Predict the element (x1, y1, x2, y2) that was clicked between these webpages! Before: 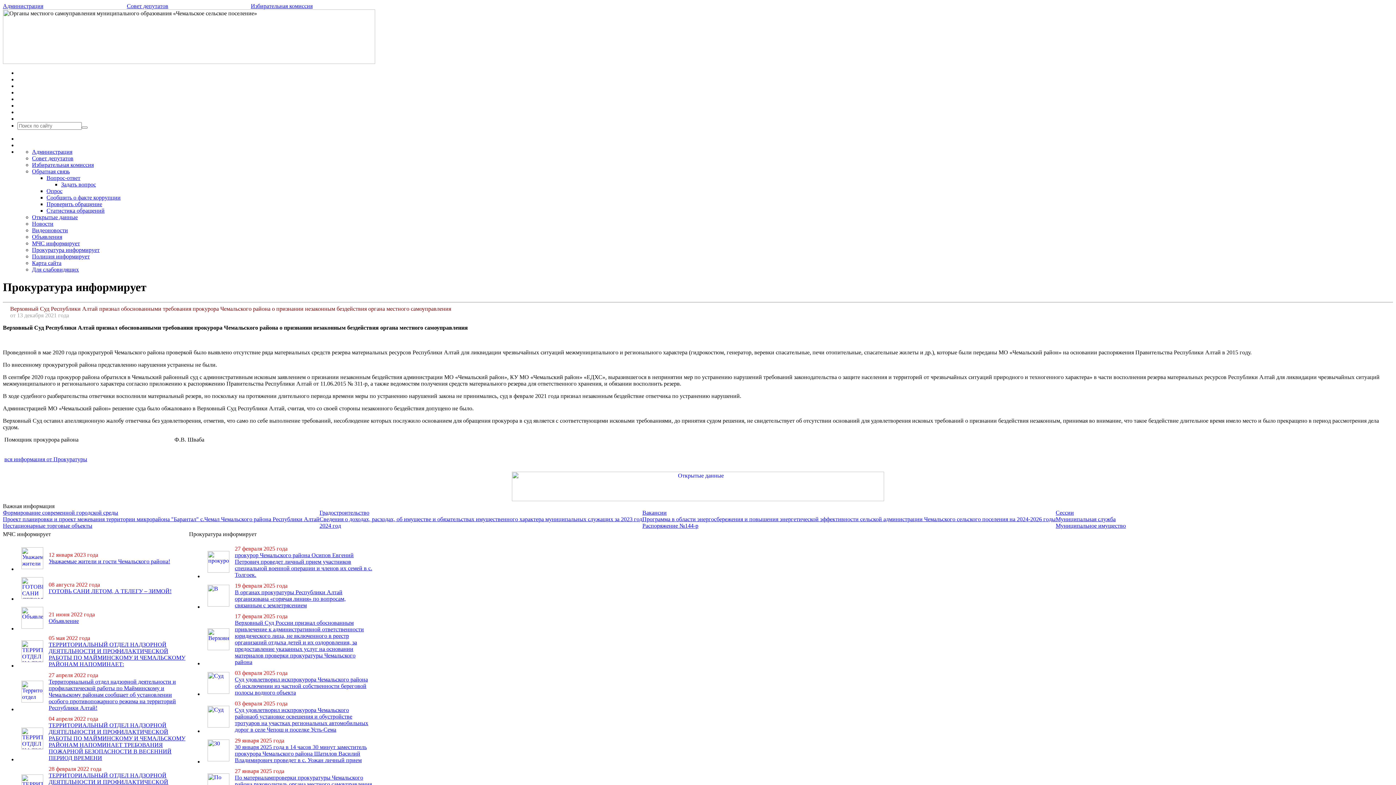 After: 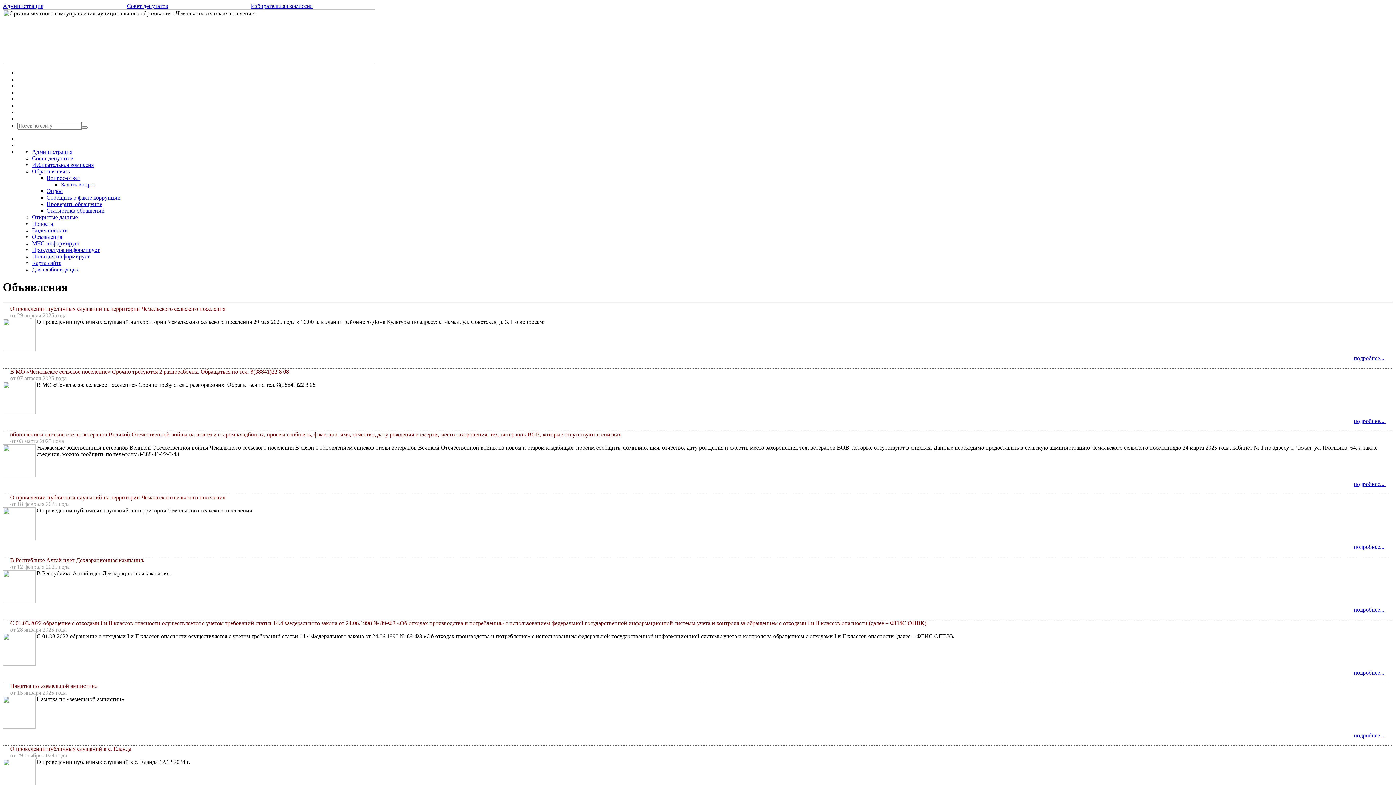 Action: bbox: (32, 233, 62, 240) label: Объявления